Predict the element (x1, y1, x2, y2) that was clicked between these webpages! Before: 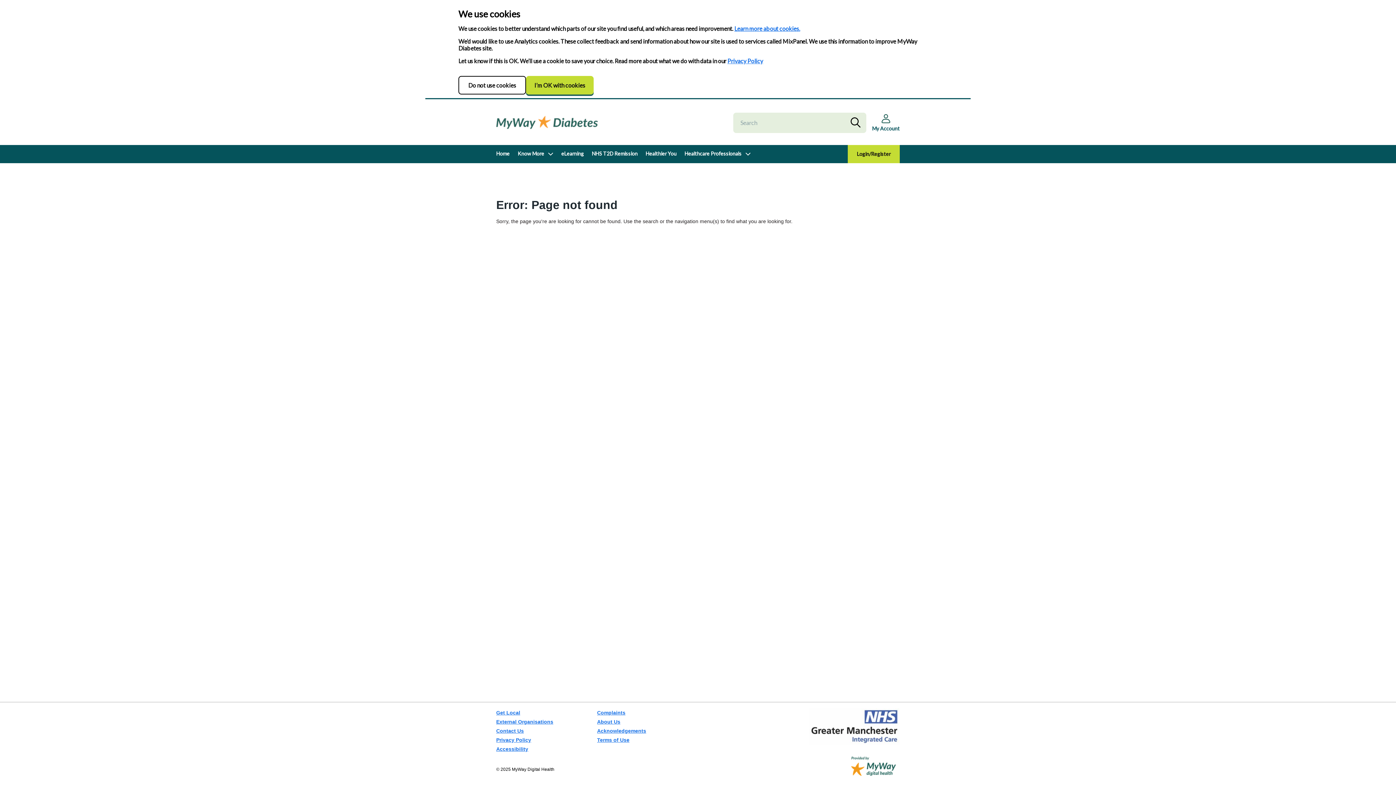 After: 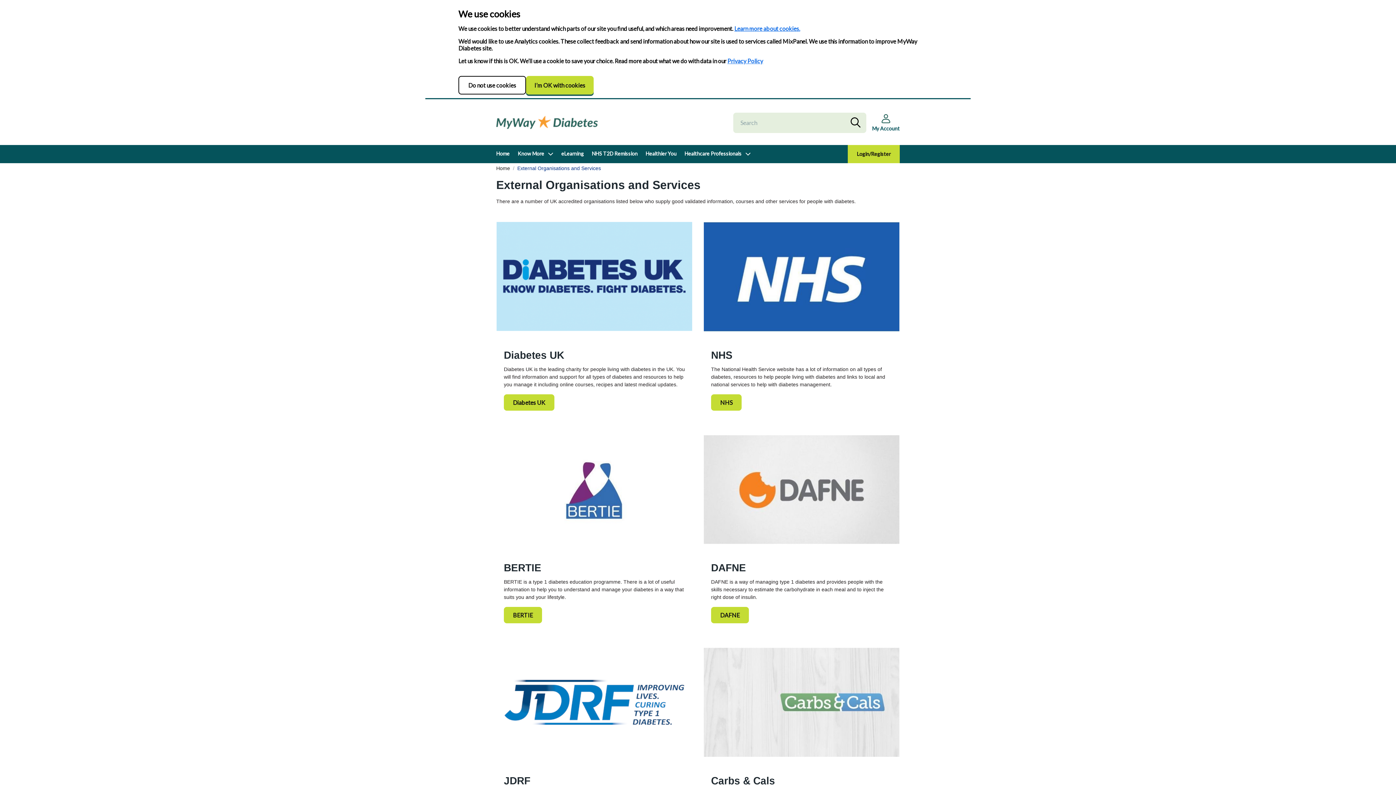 Action: bbox: (496, 719, 553, 725) label: External Organisations